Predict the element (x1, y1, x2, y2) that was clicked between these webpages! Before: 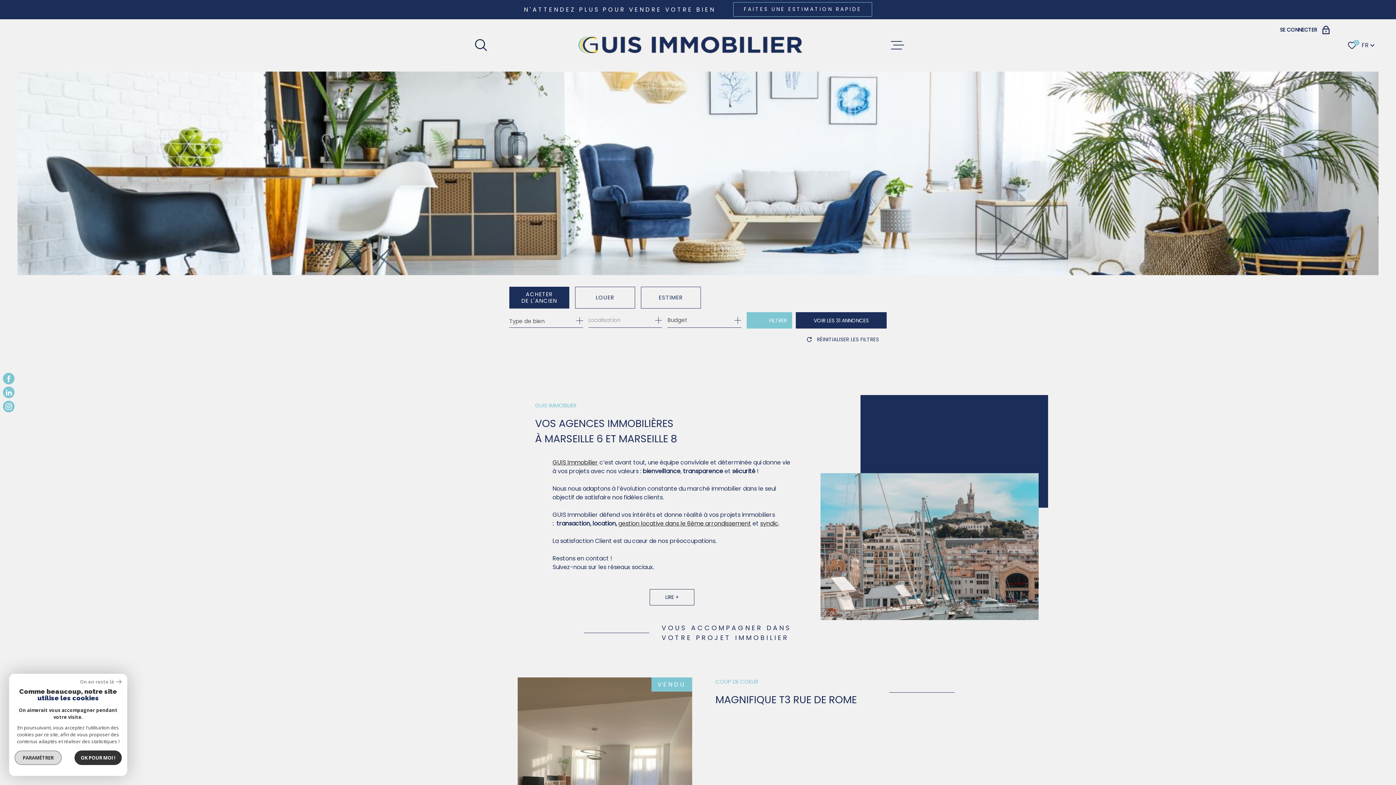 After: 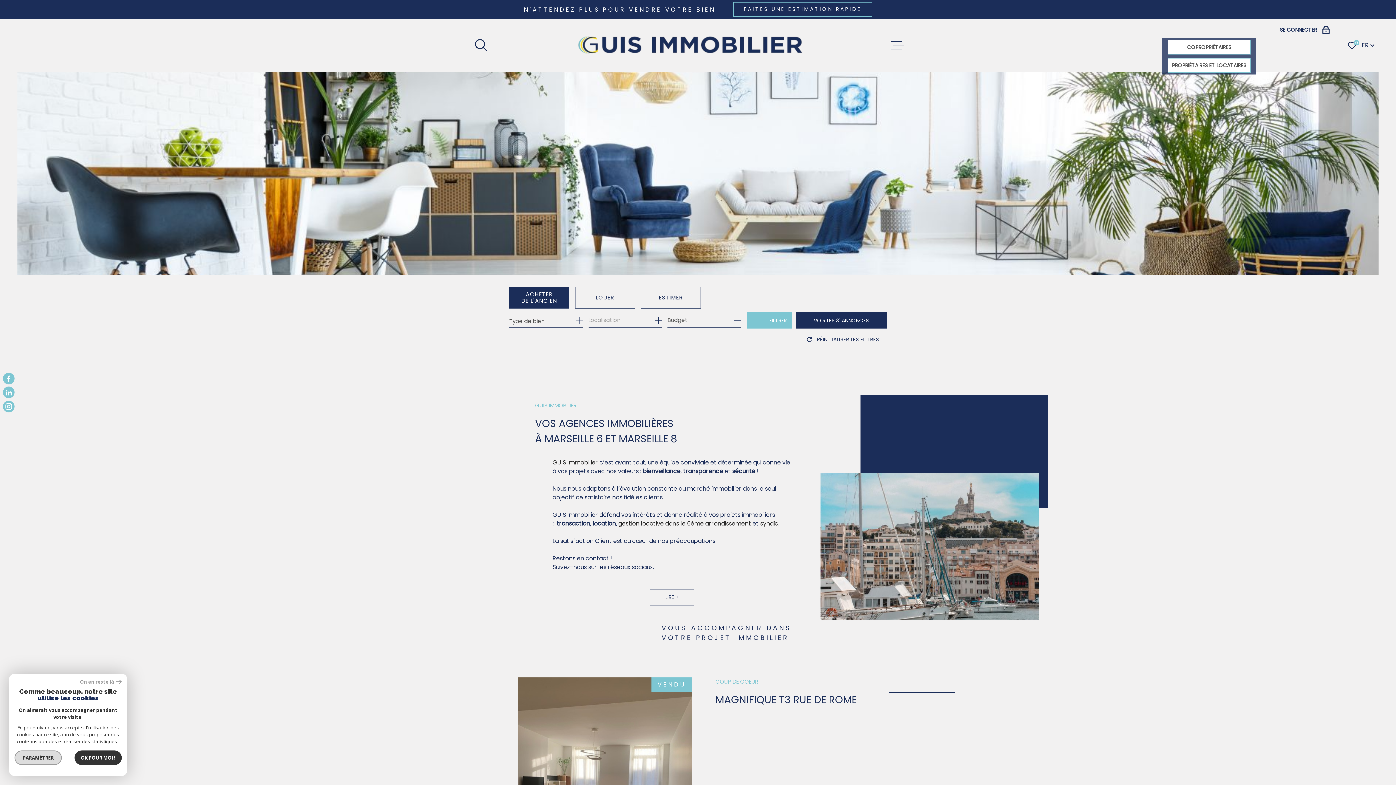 Action: bbox: (1280, 25, 1334, 34) label: SE CONNECTER